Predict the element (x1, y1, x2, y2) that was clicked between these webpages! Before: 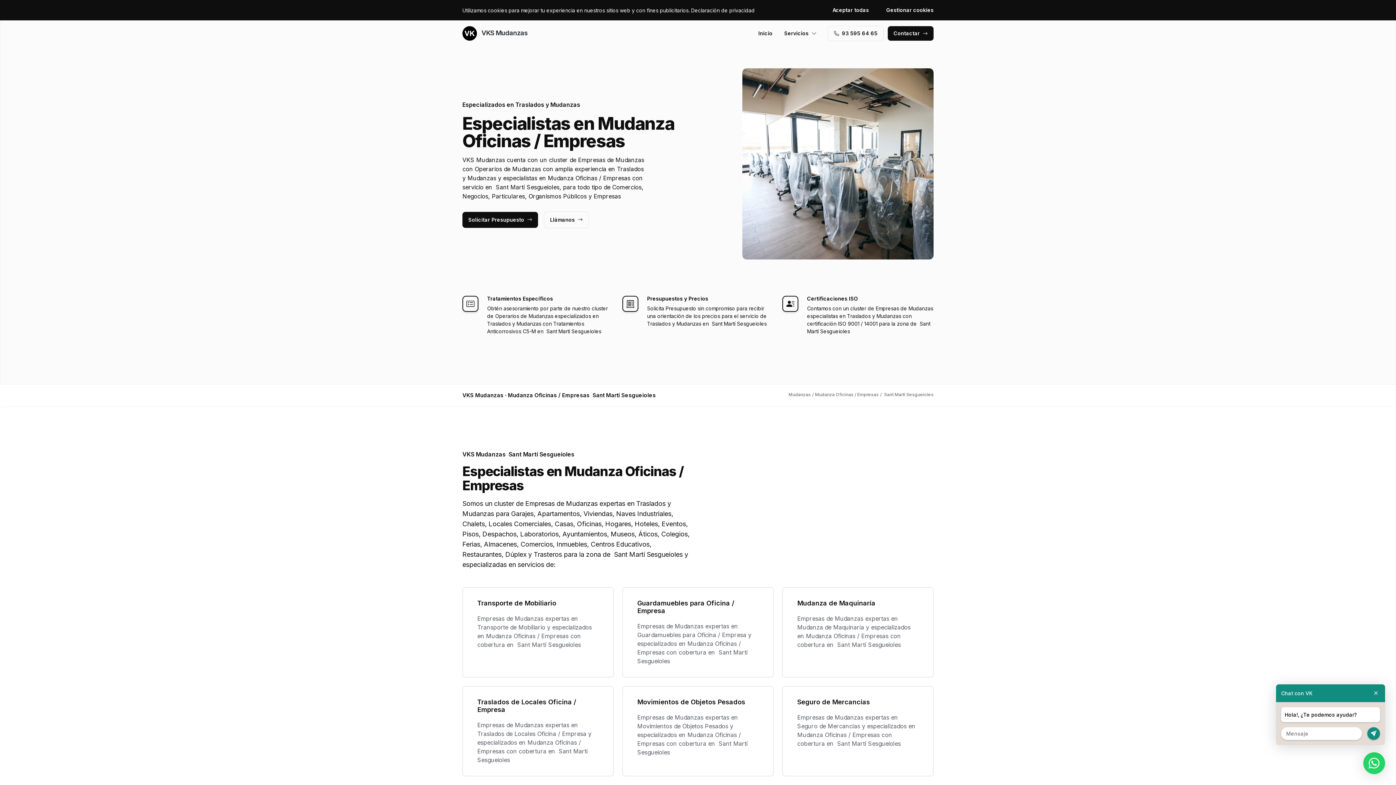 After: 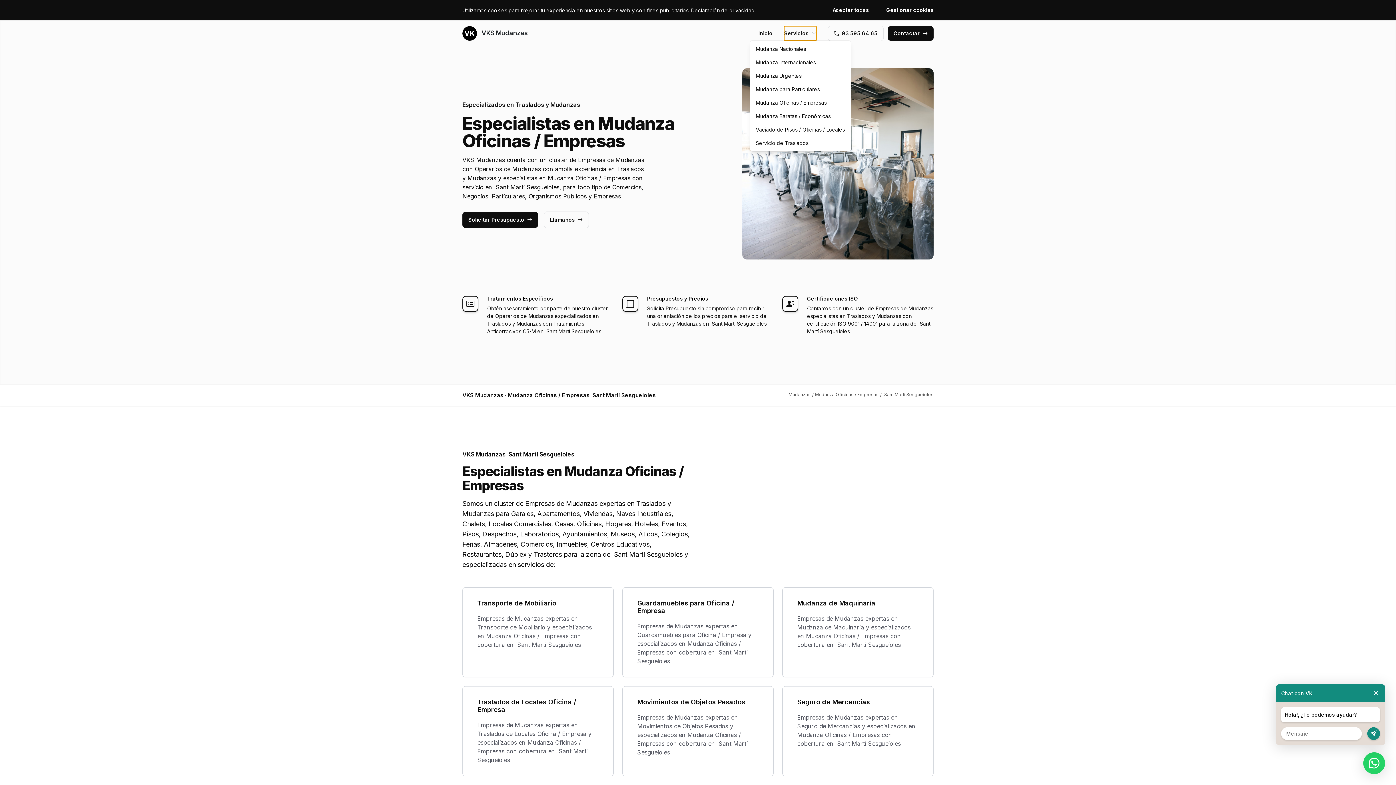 Action: bbox: (784, 26, 816, 40) label: Servicios